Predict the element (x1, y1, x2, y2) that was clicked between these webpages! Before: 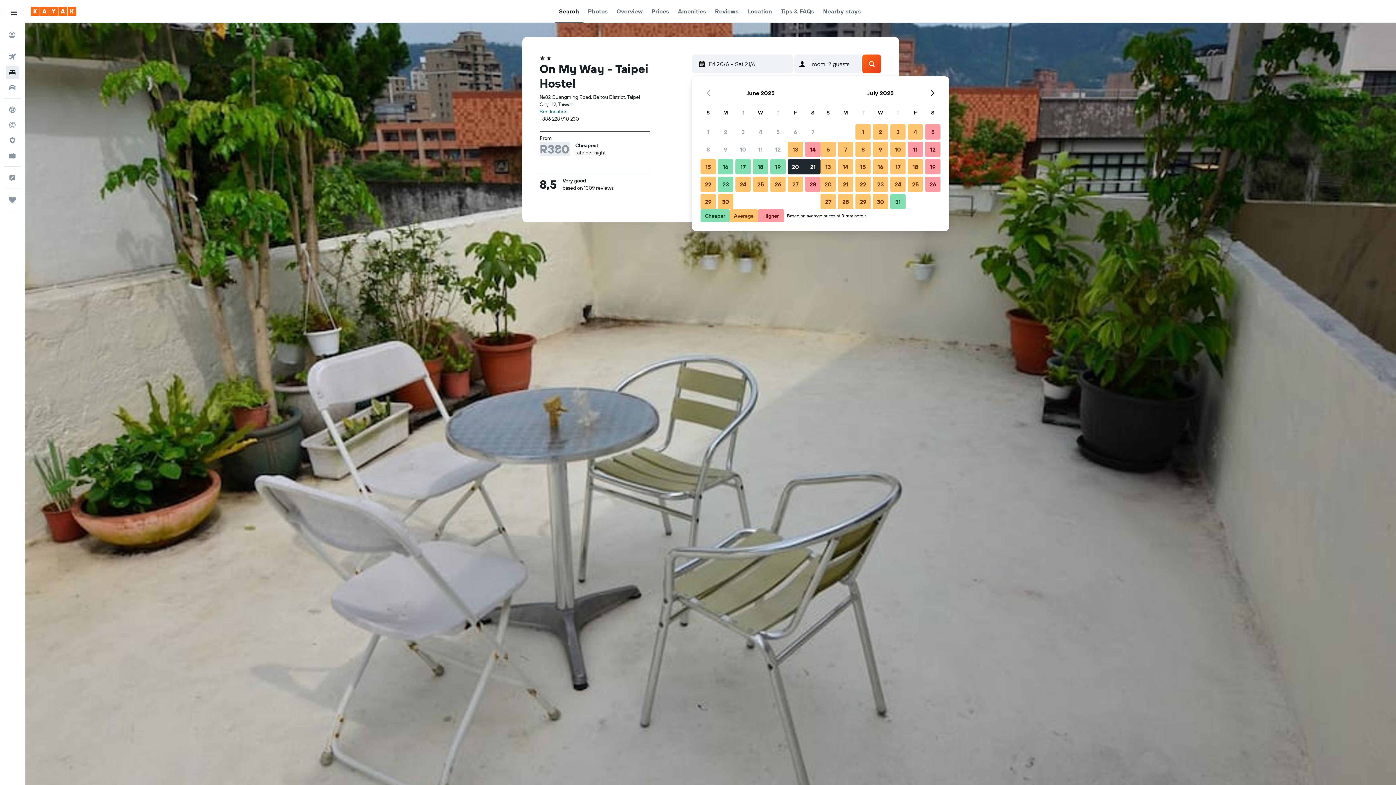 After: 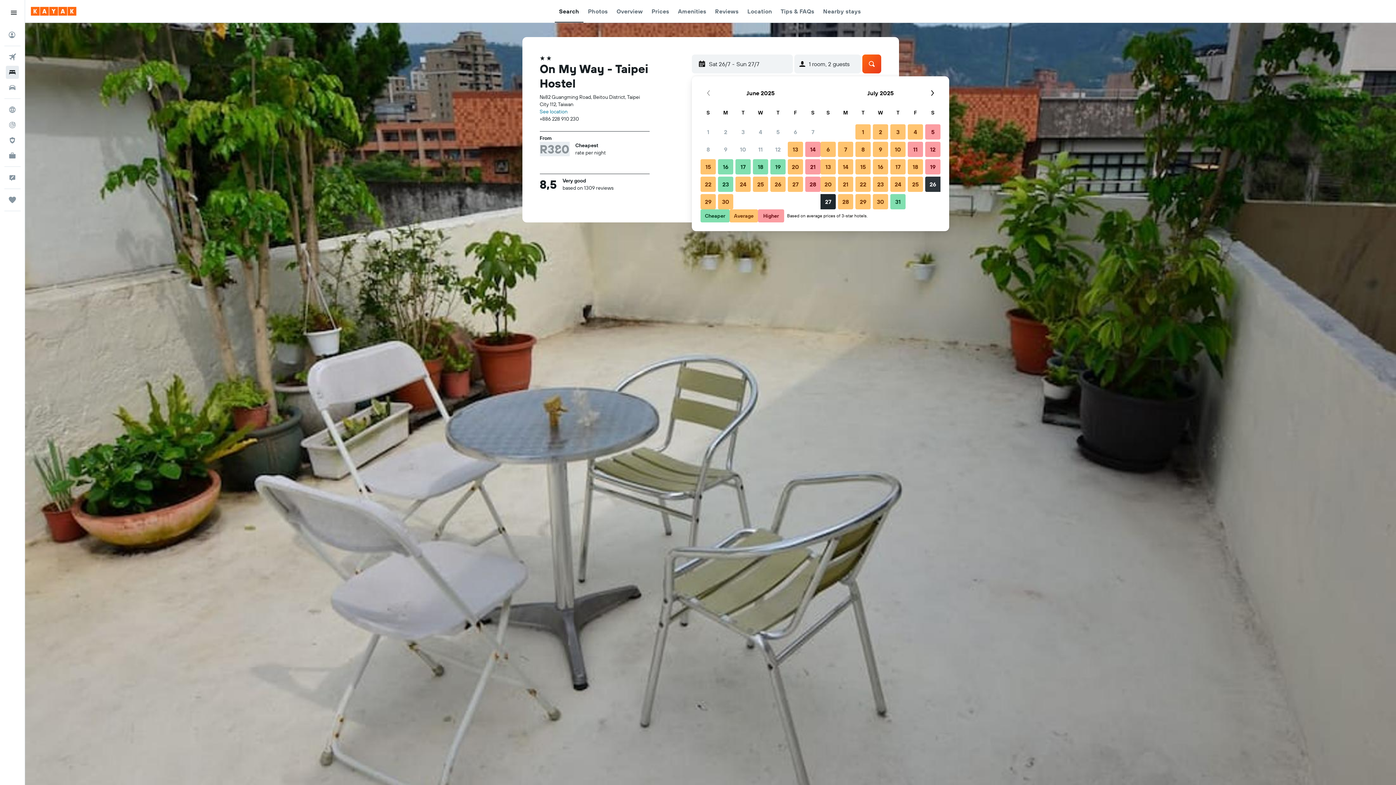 Action: bbox: (924, 175, 941, 193) label: July 26, 2025